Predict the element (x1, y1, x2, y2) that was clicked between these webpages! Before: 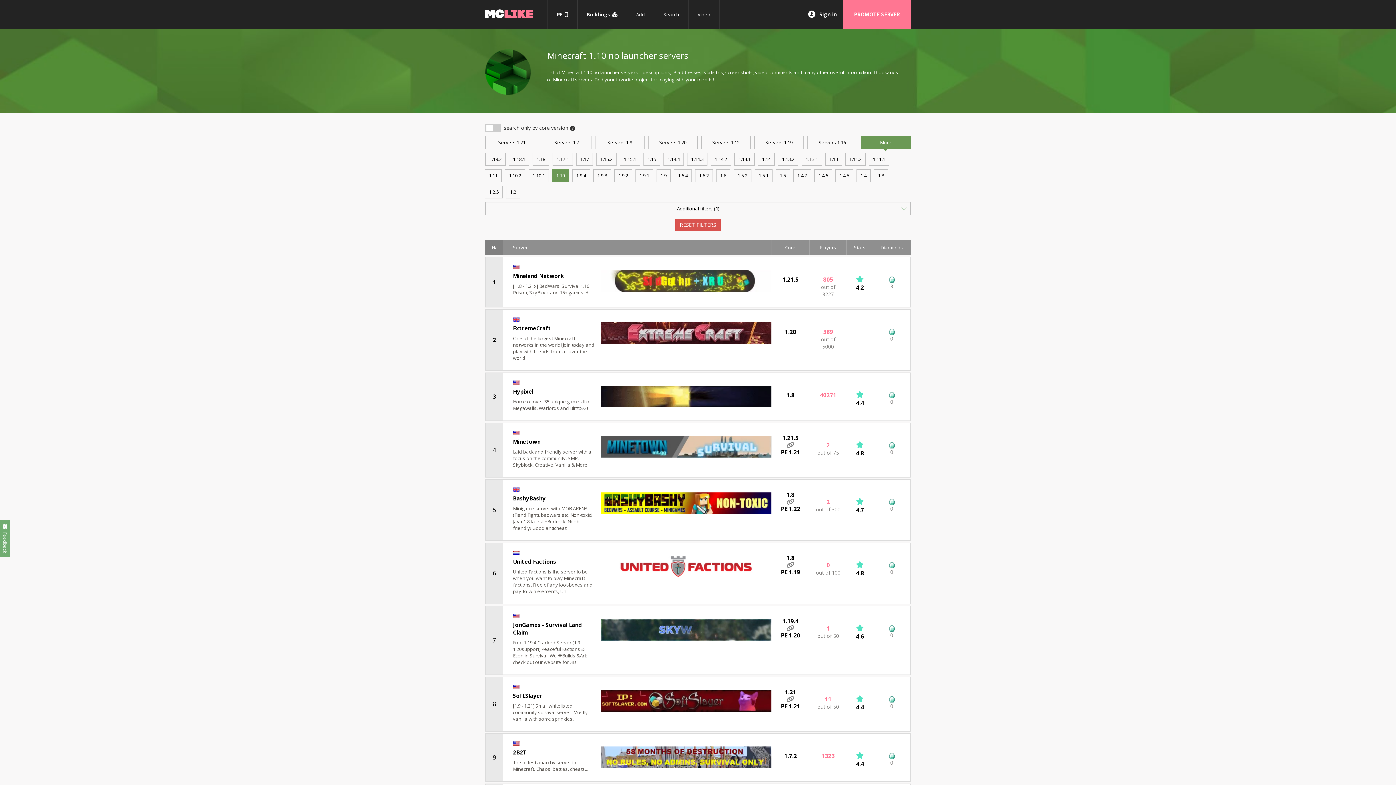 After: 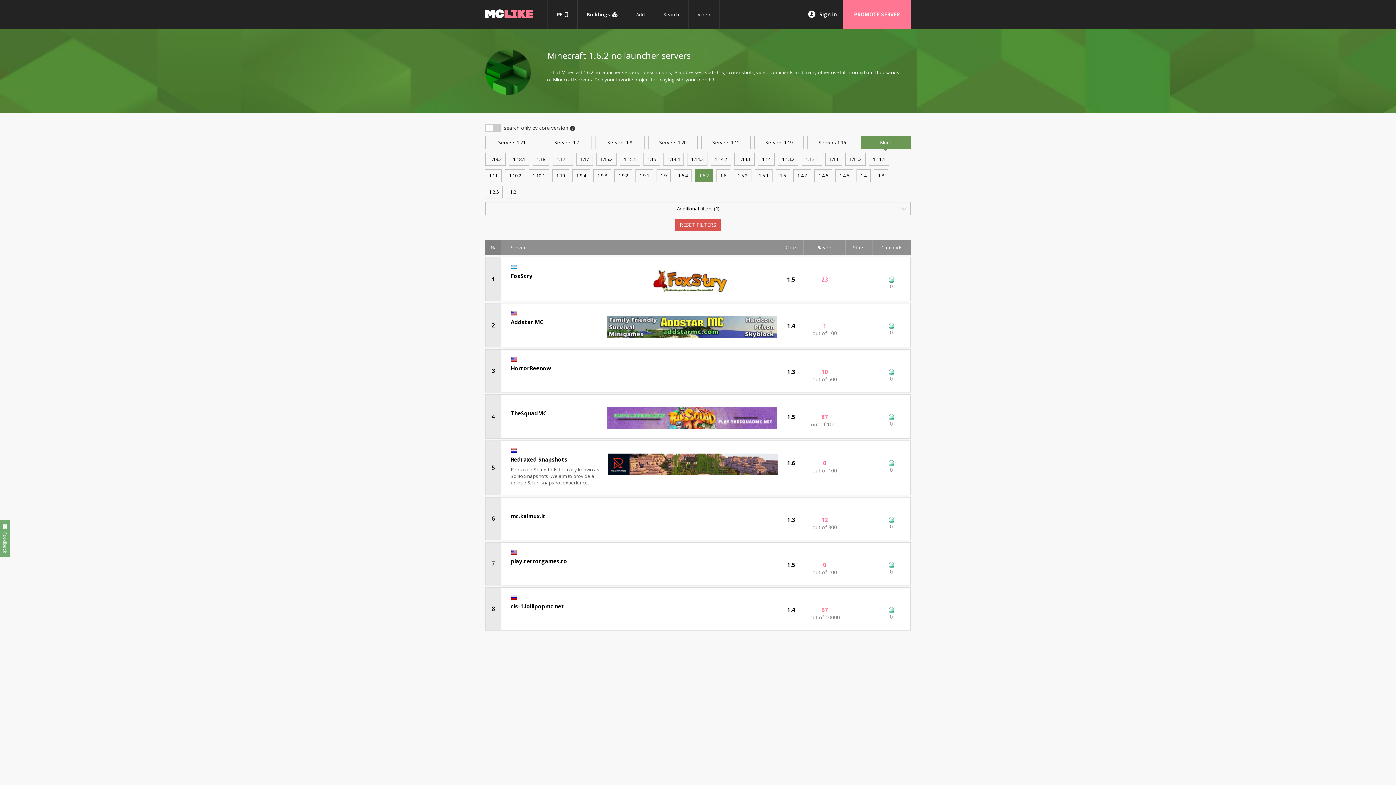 Action: bbox: (695, 169, 713, 182) label: 1.6.2